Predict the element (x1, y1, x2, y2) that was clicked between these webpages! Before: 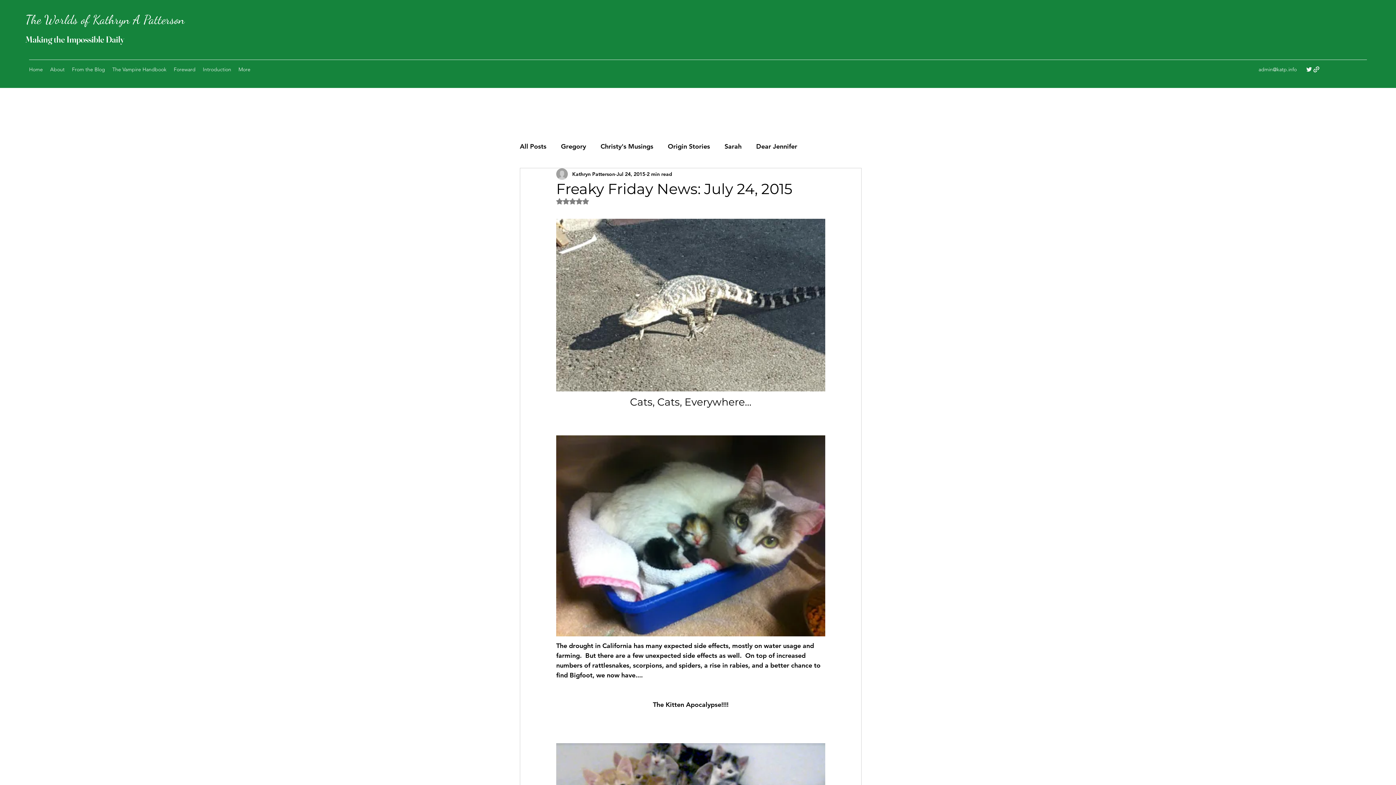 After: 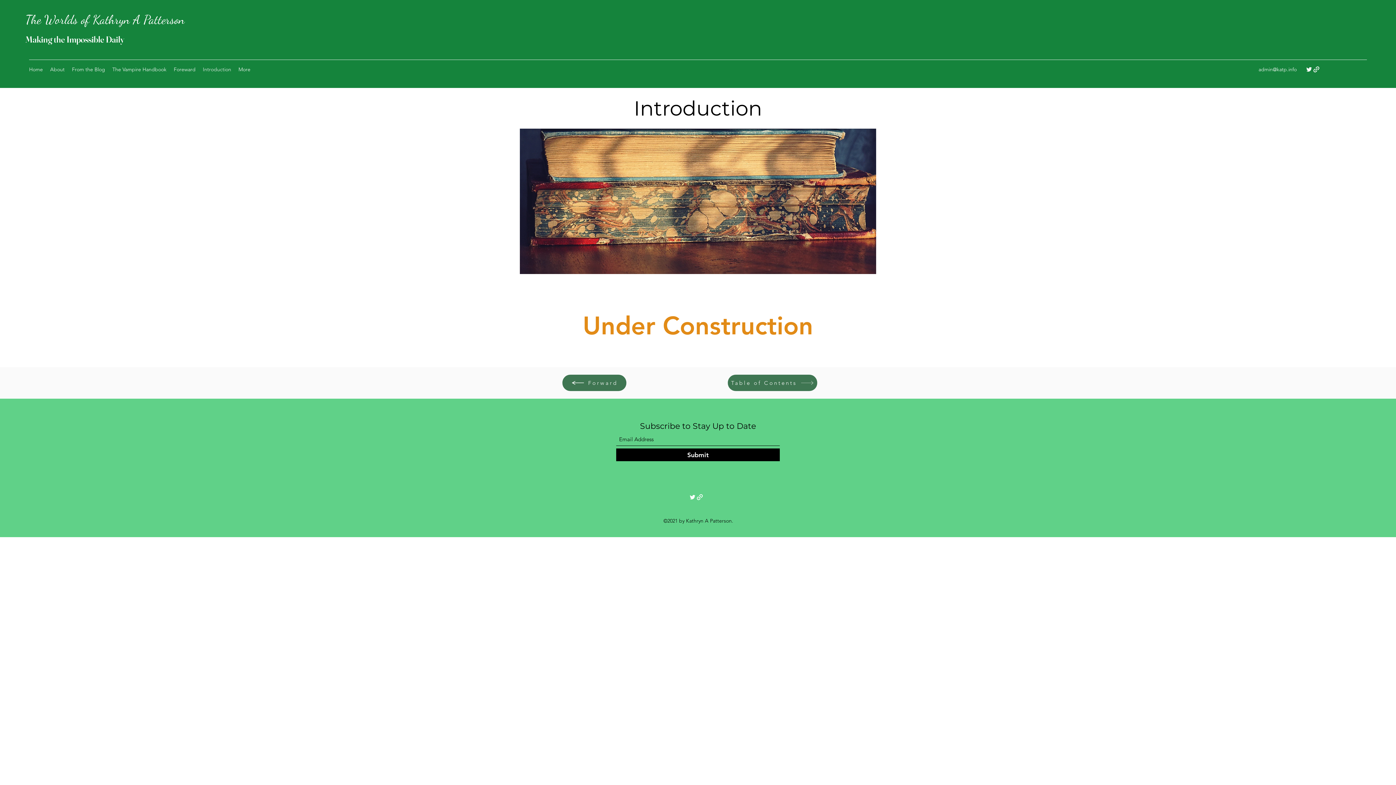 Action: bbox: (199, 64, 234, 74) label: Introduction